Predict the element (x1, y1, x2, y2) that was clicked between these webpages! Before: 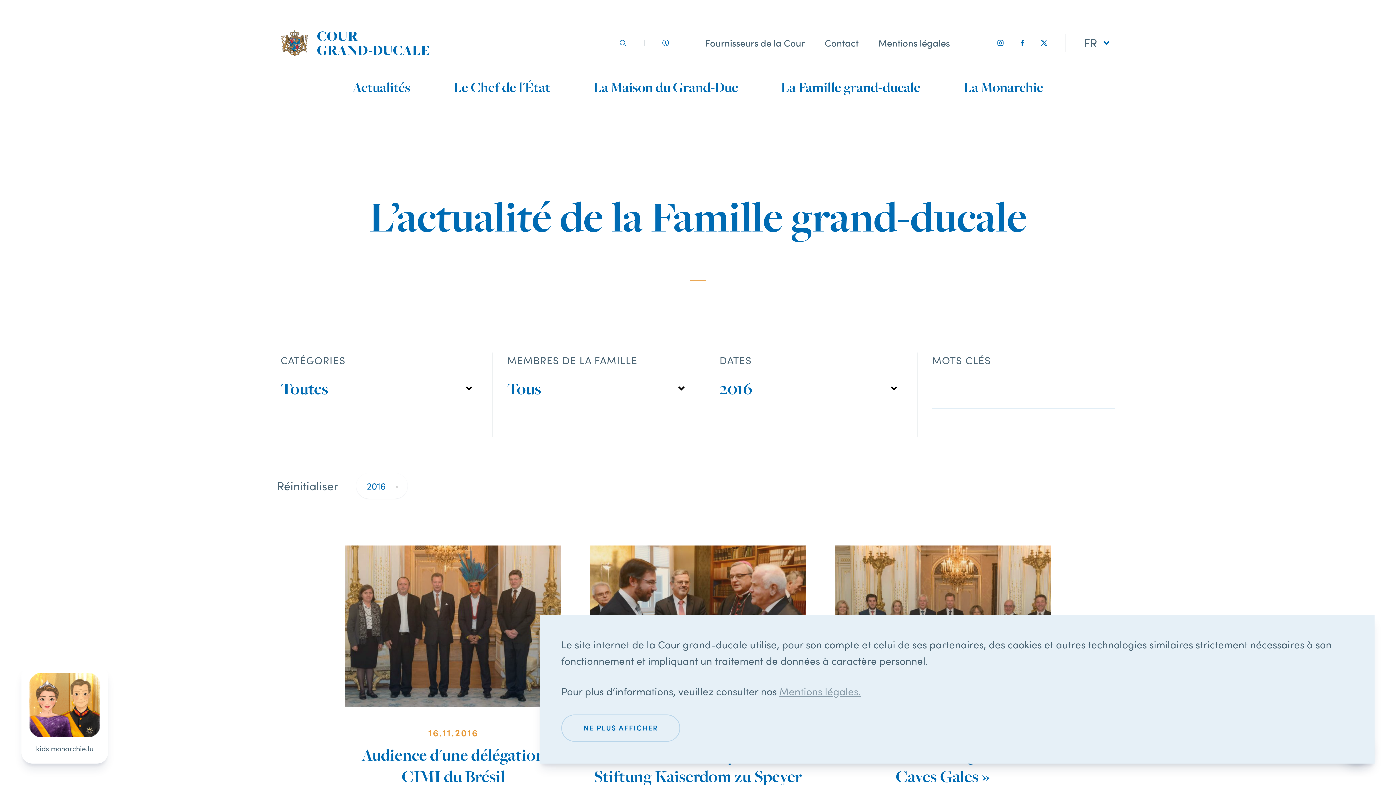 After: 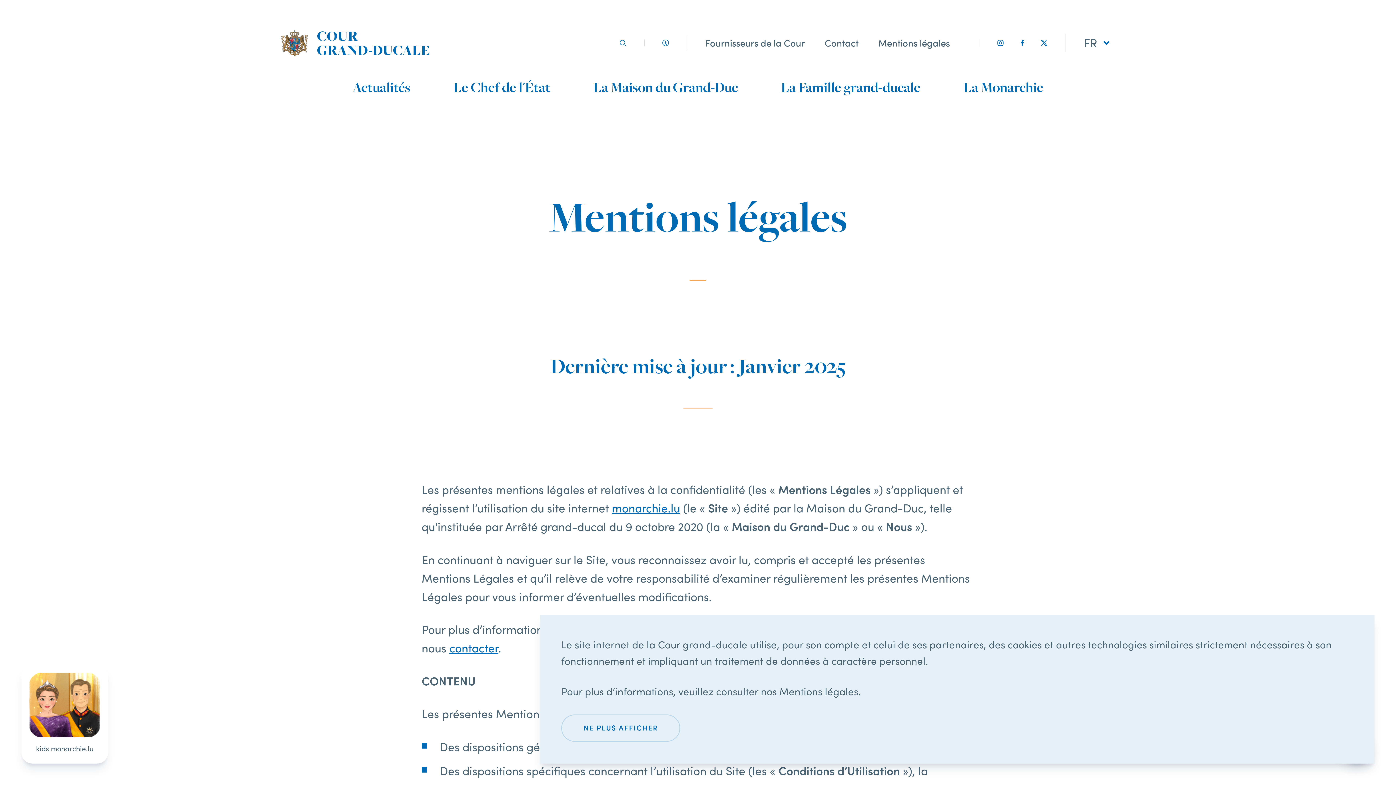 Action: bbox: (779, 685, 861, 698) label: Mentions légales.